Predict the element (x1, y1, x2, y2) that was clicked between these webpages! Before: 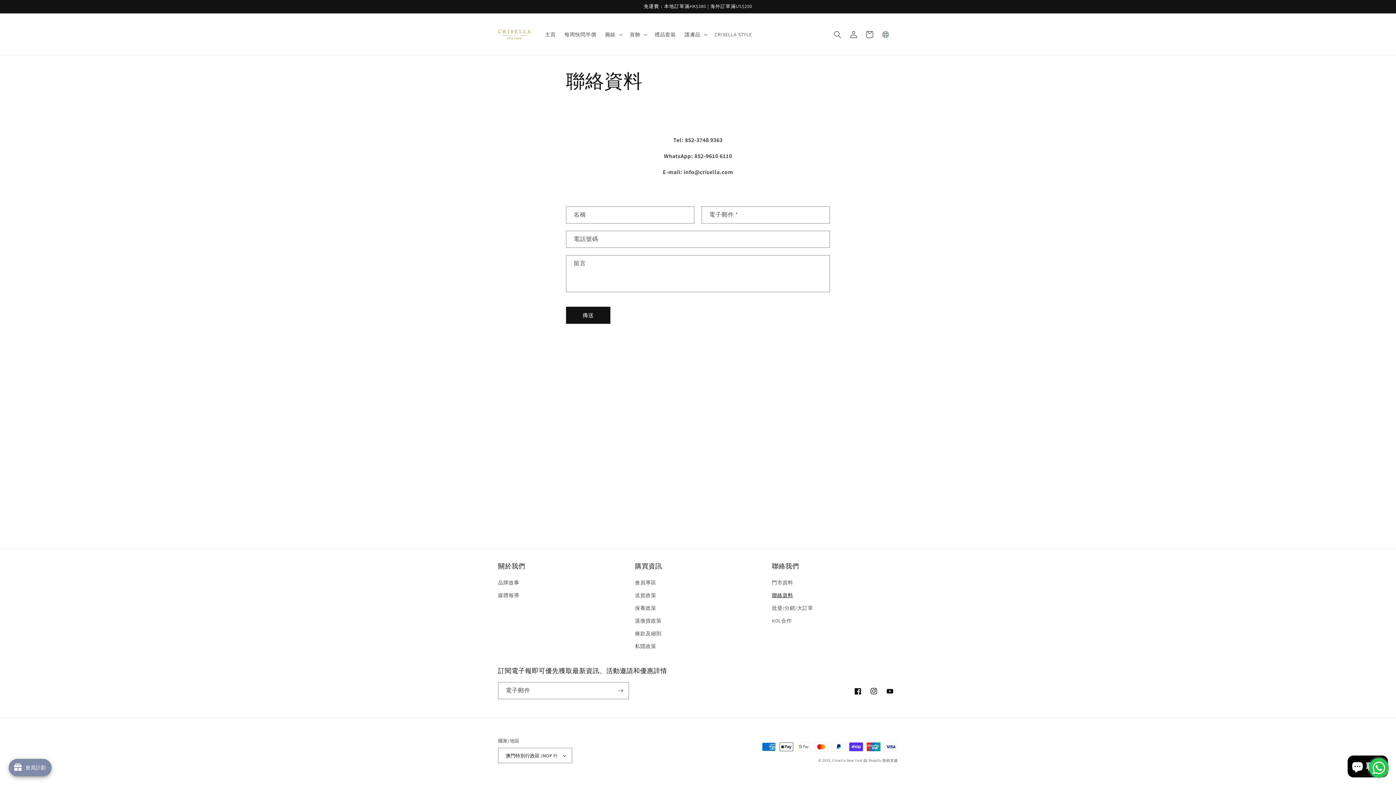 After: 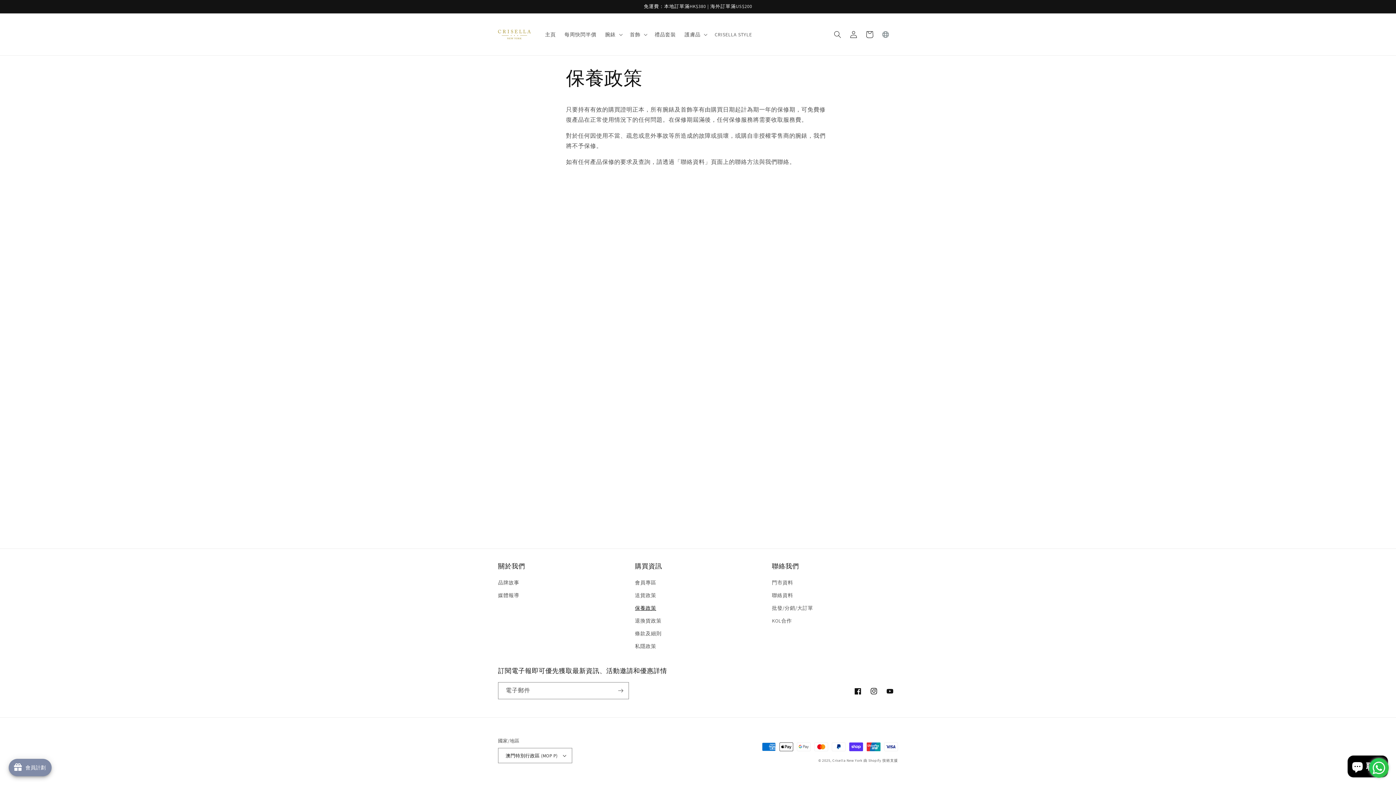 Action: label: 保養政策 bbox: (635, 602, 656, 614)